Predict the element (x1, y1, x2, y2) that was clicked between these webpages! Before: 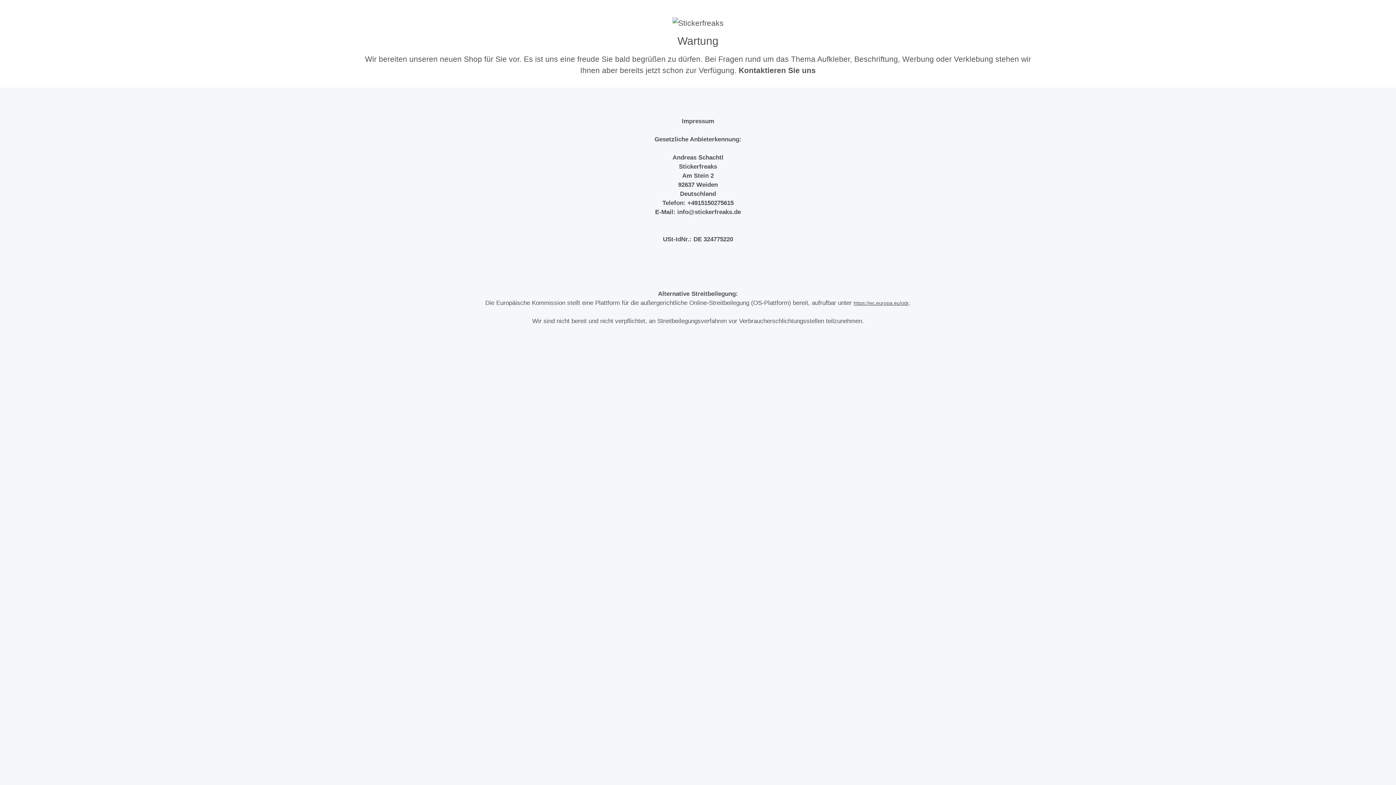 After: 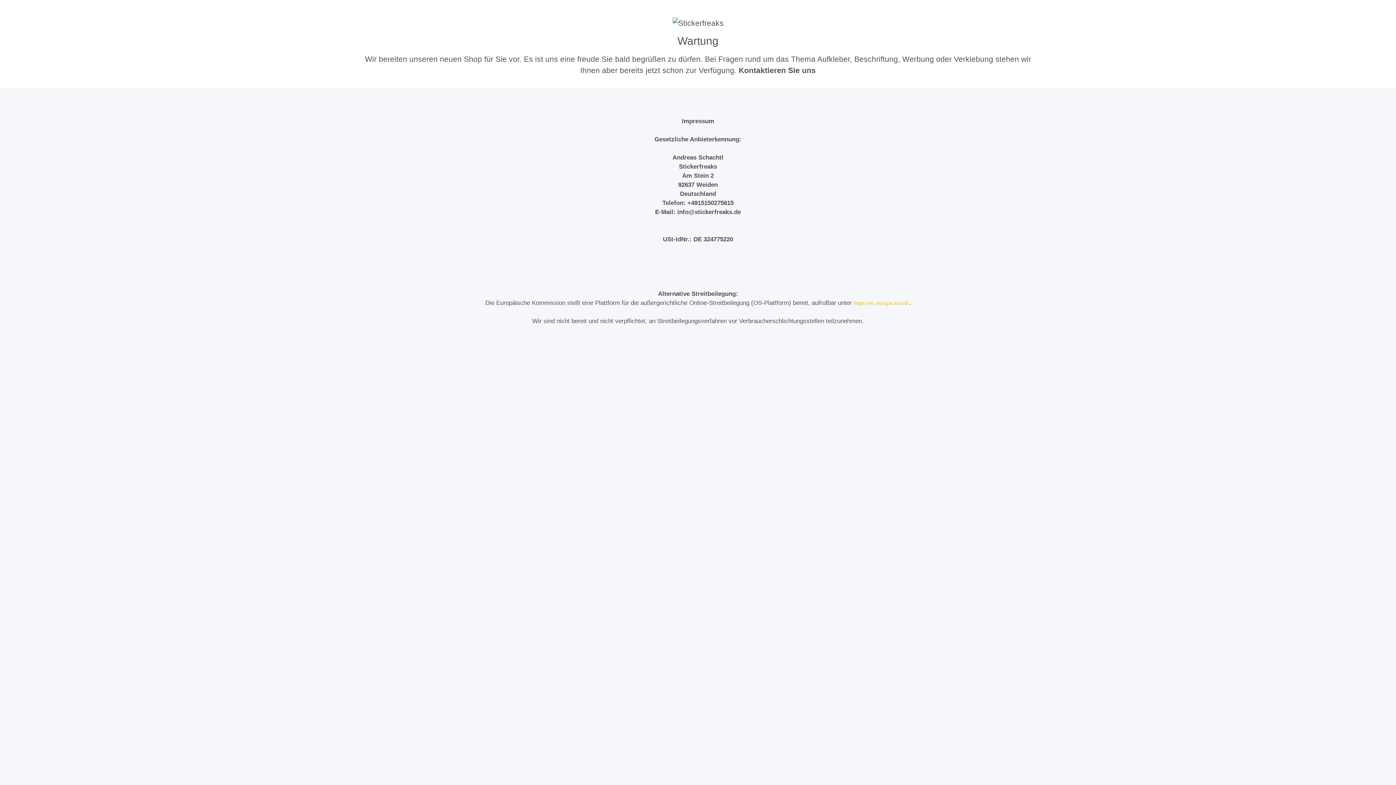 Action: label: https://ec.europa.eu/odr bbox: (853, 300, 909, 306)